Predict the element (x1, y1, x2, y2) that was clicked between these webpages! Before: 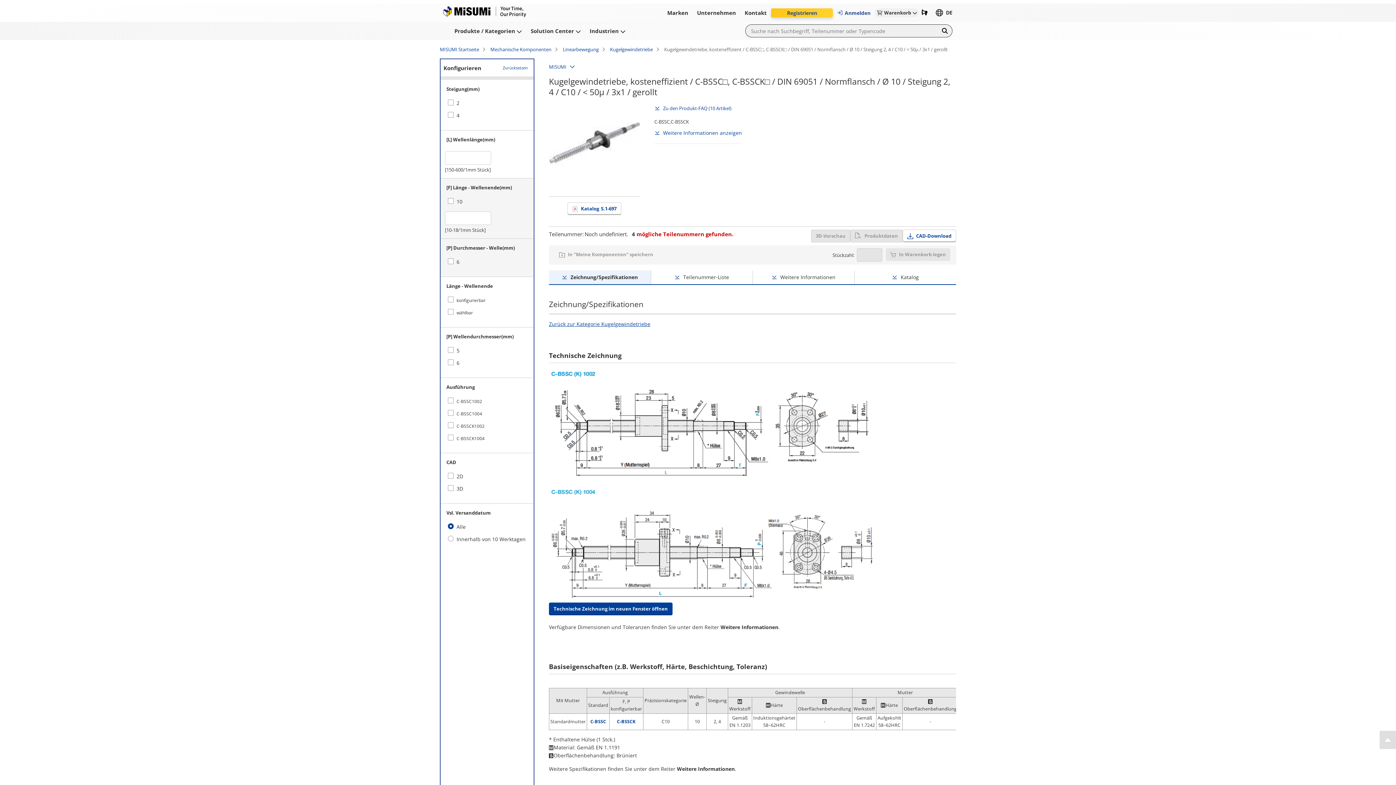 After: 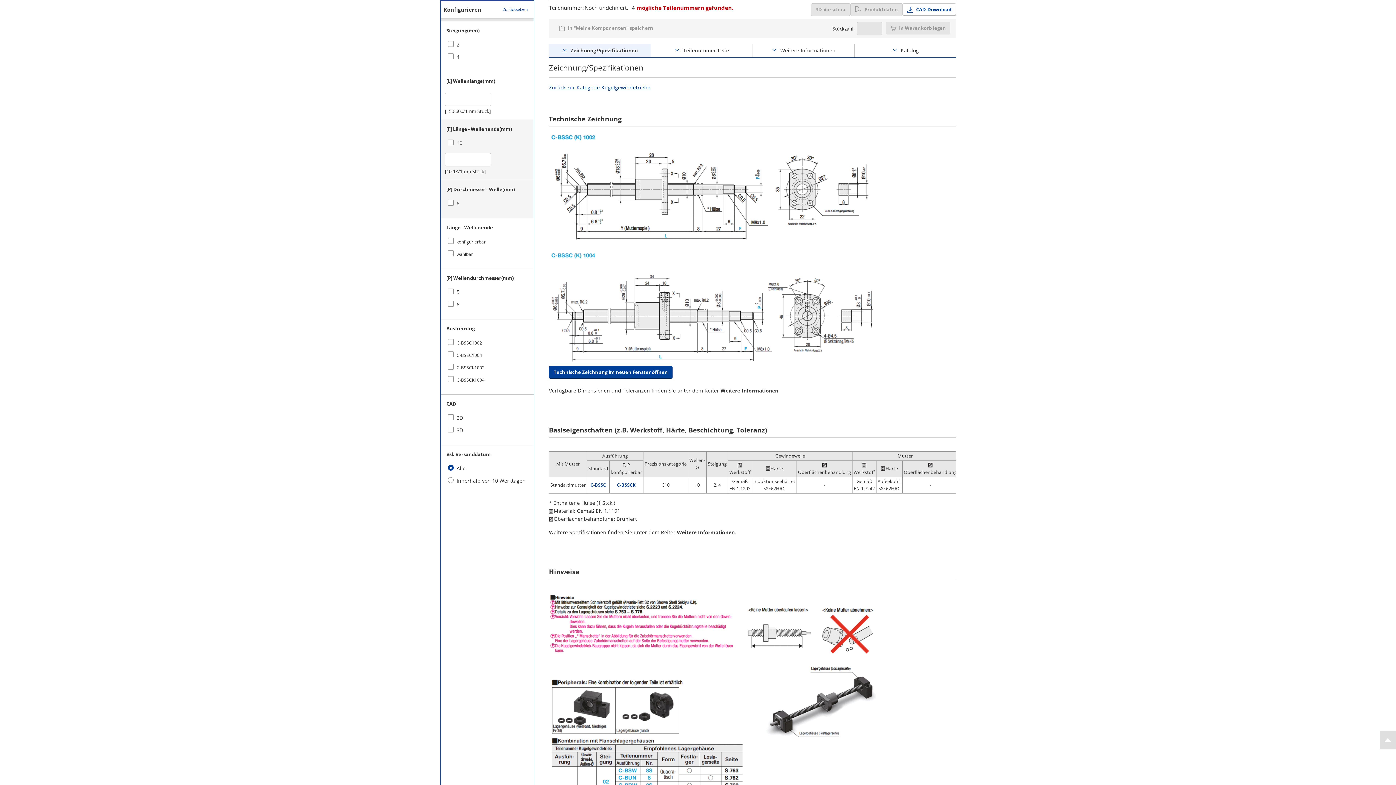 Action: label: Zeichnung/Spezifikationen bbox: (549, 270, 650, 284)